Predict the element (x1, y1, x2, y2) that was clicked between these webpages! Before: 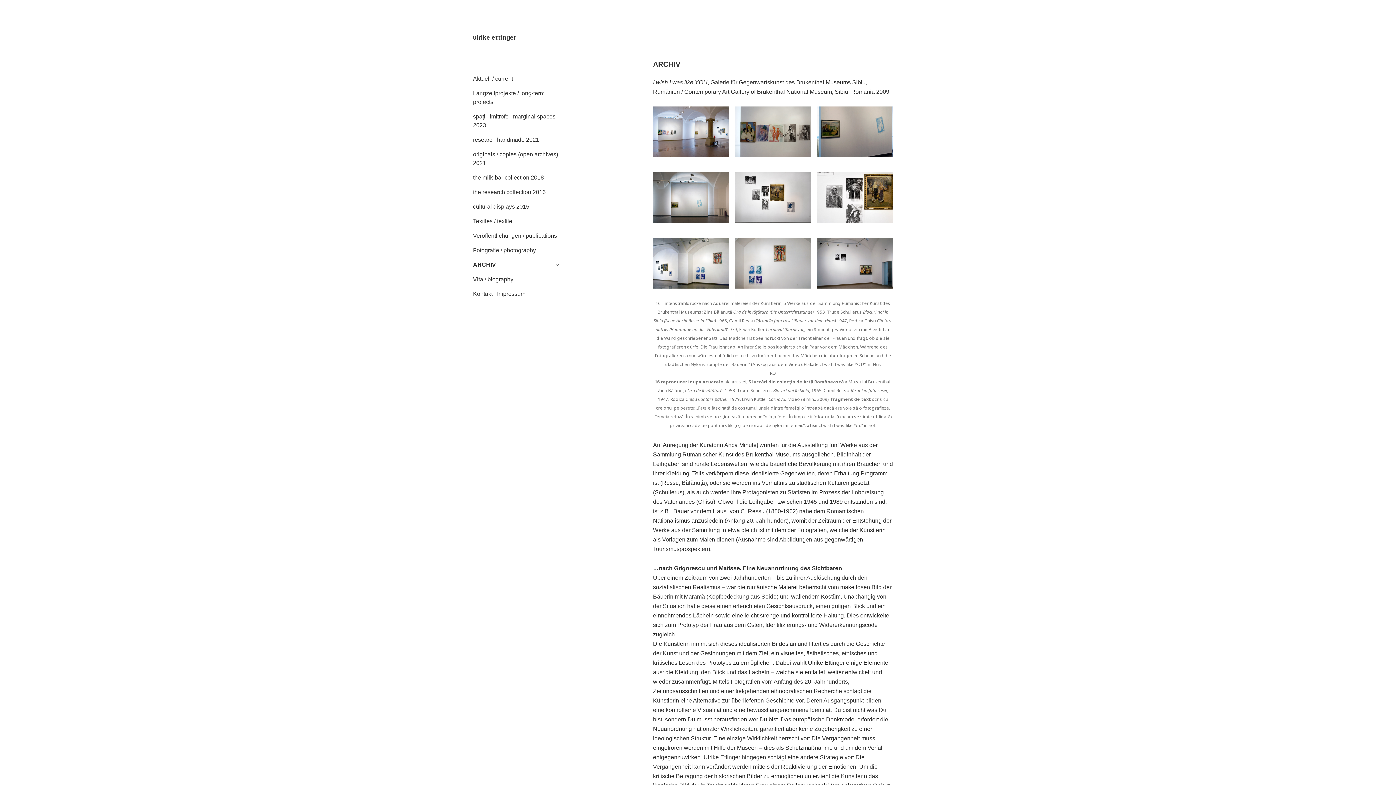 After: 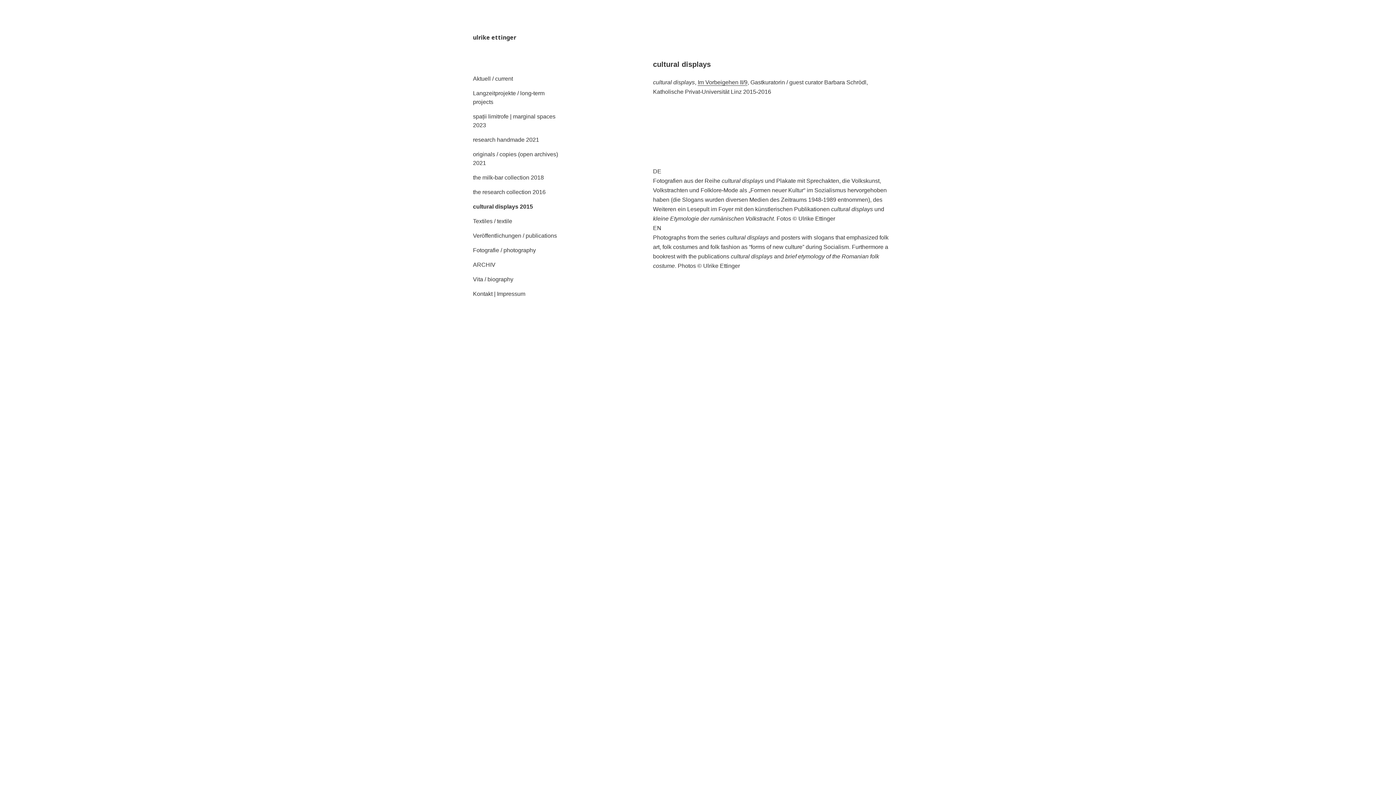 Action: bbox: (473, 199, 563, 214) label: cultural displays 2015